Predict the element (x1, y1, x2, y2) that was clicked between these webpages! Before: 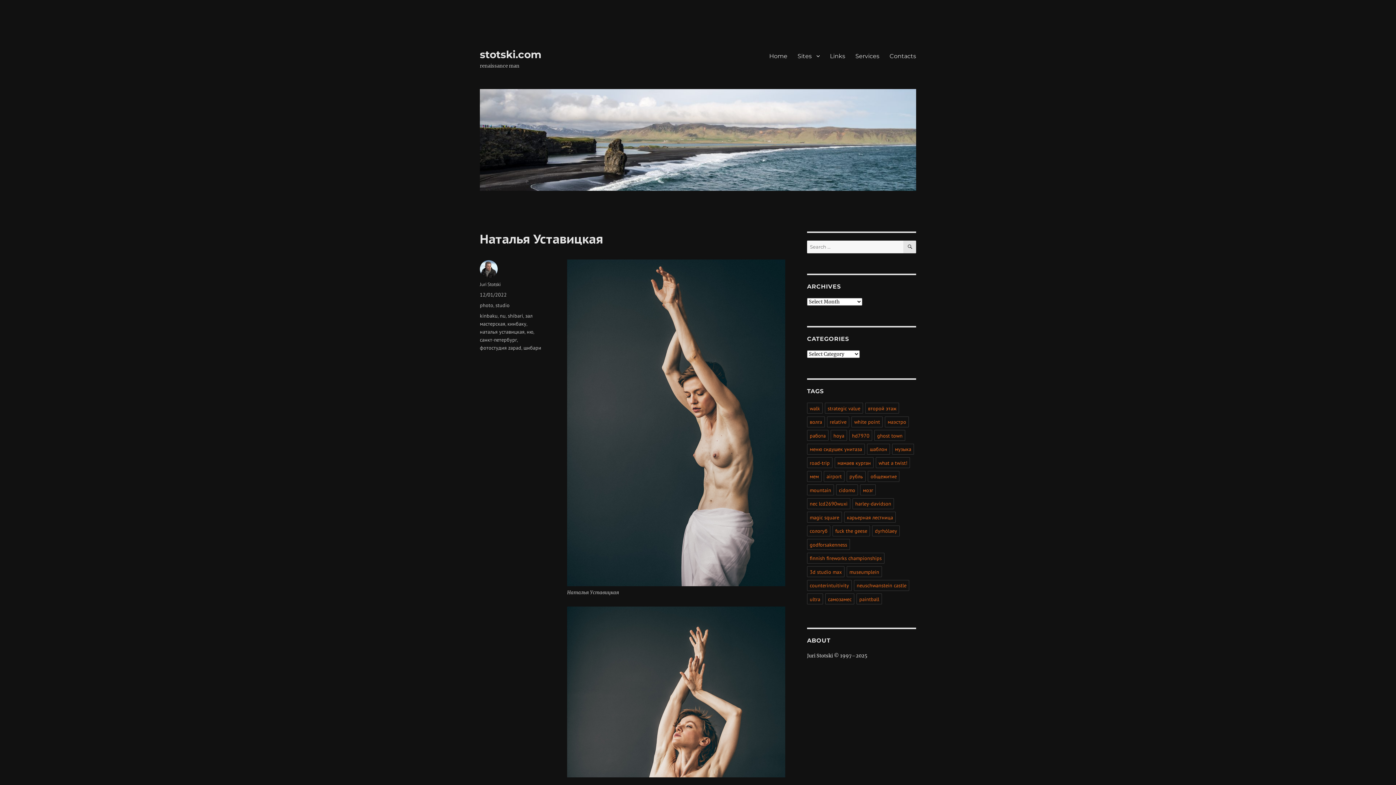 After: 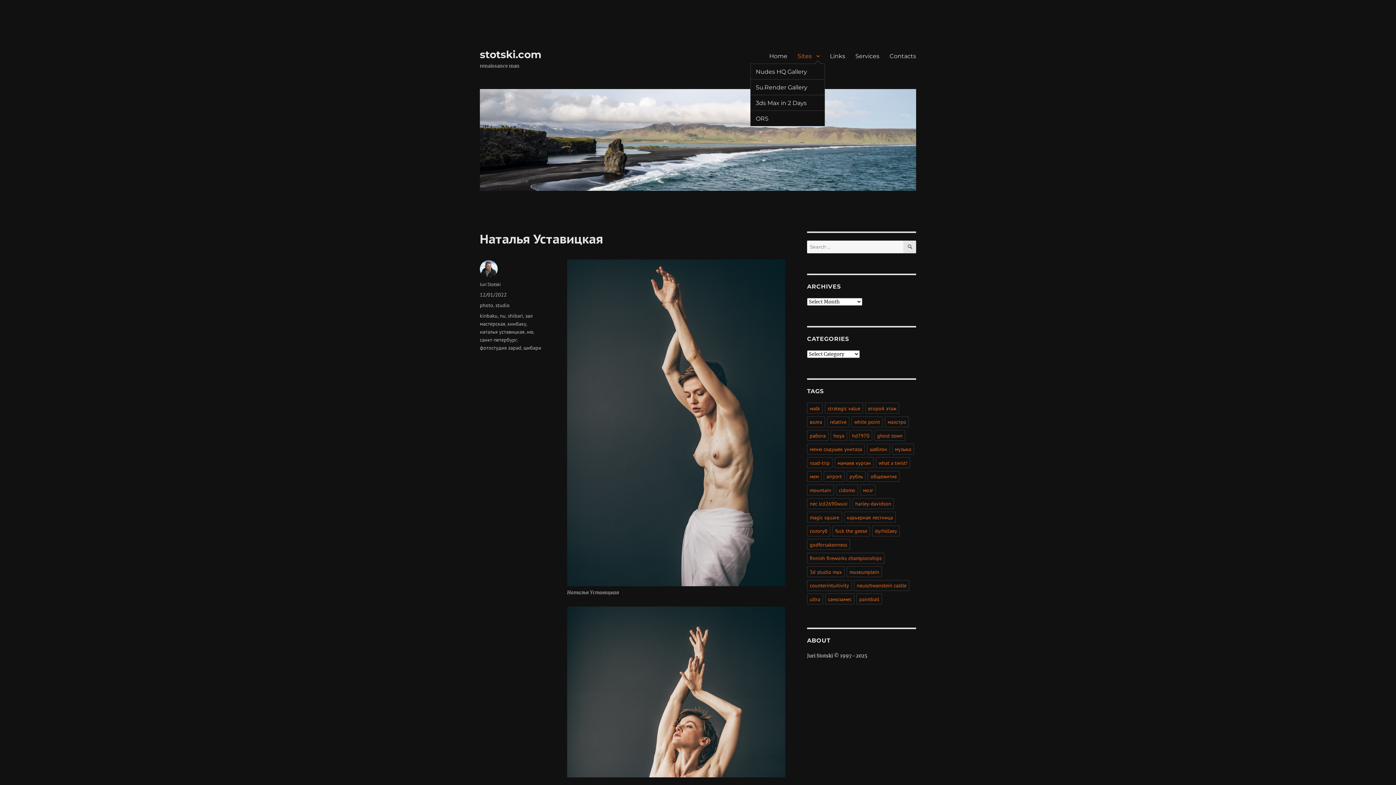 Action: bbox: (792, 48, 825, 63) label: Sites